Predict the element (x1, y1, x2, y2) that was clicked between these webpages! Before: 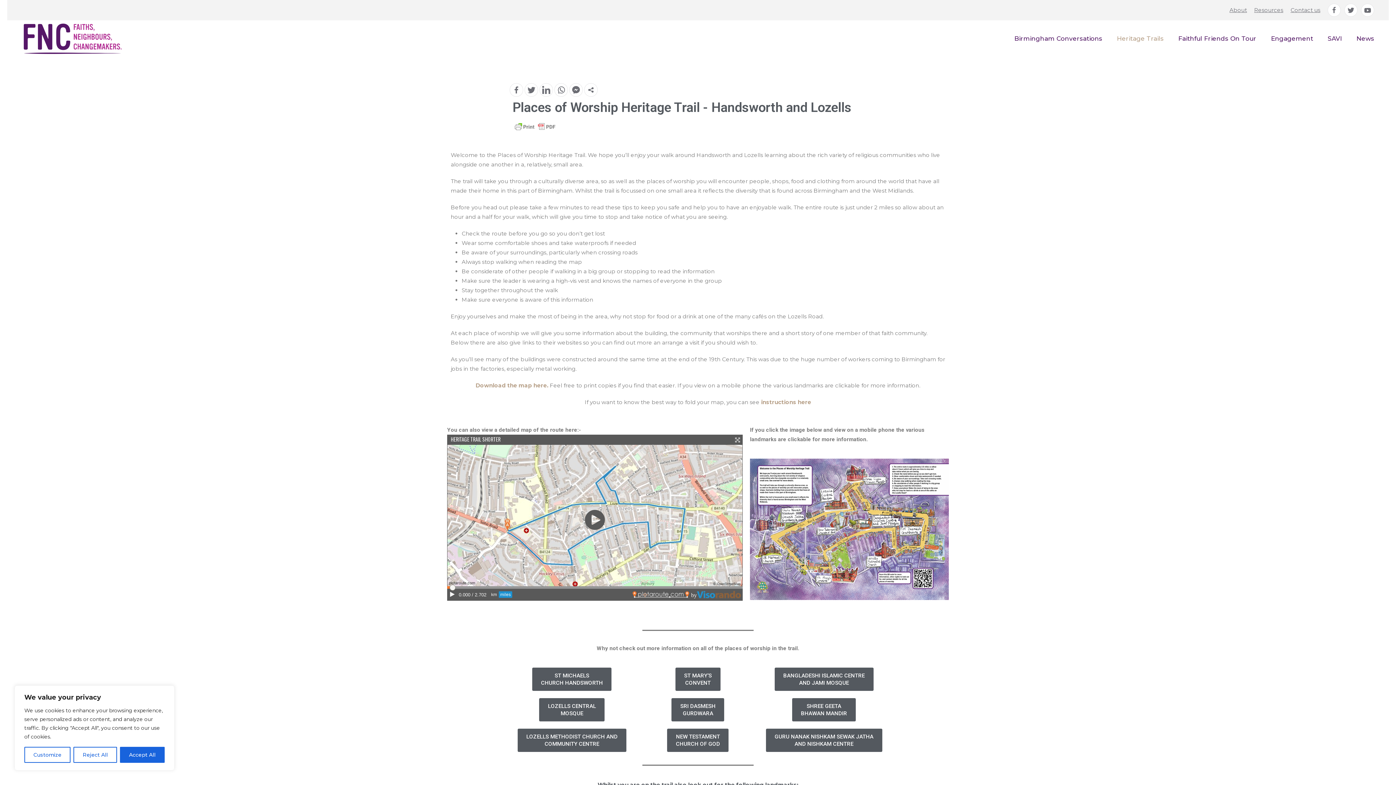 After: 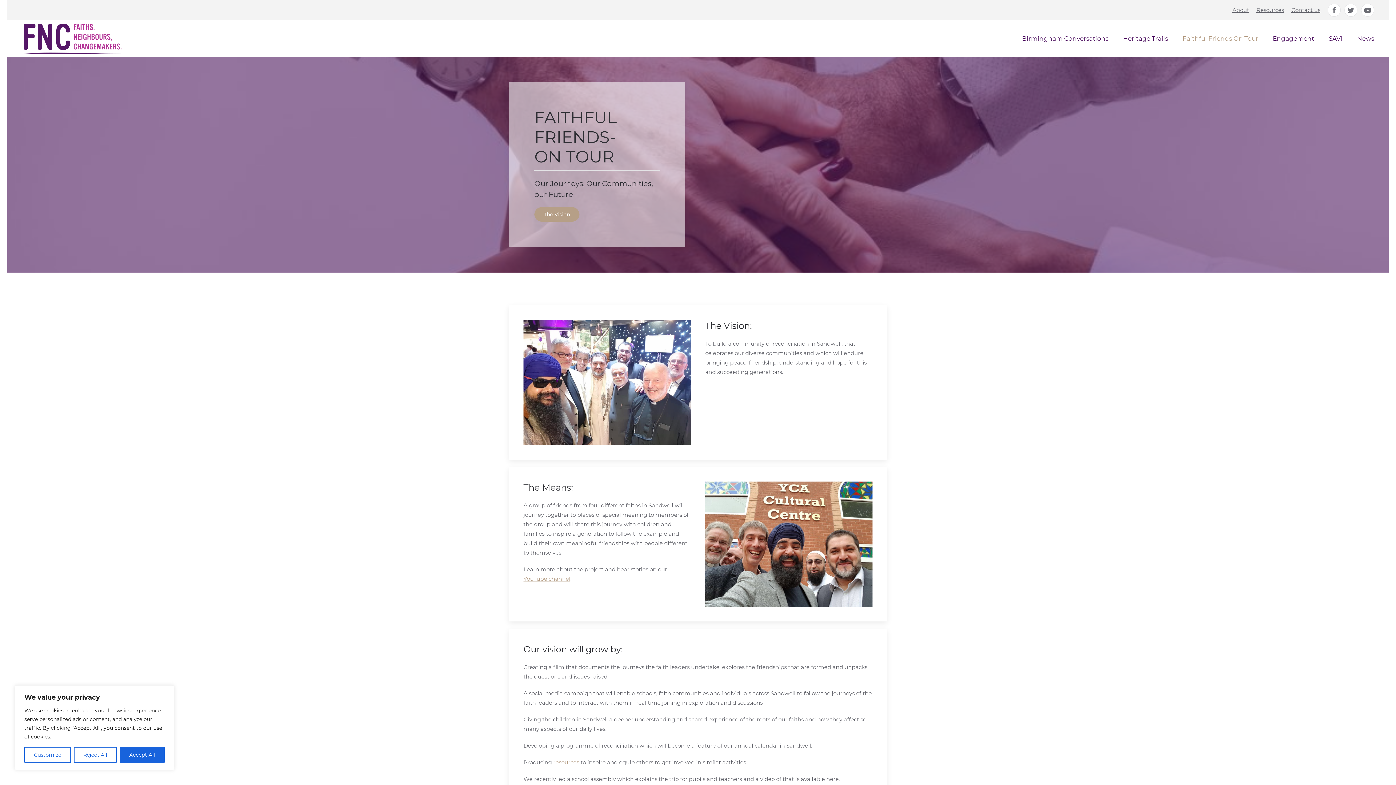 Action: bbox: (1171, 20, 1264, 56) label: Faithful Friends On Tour